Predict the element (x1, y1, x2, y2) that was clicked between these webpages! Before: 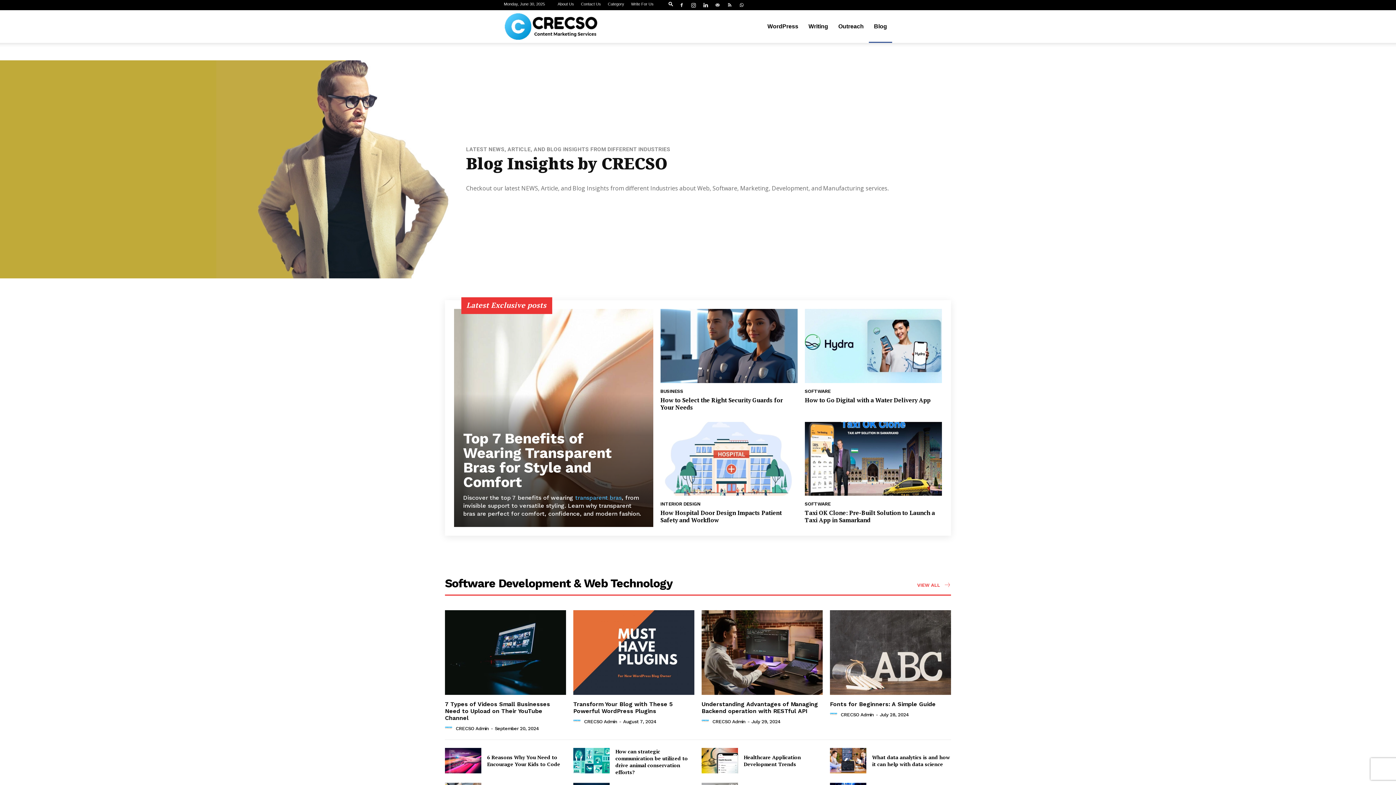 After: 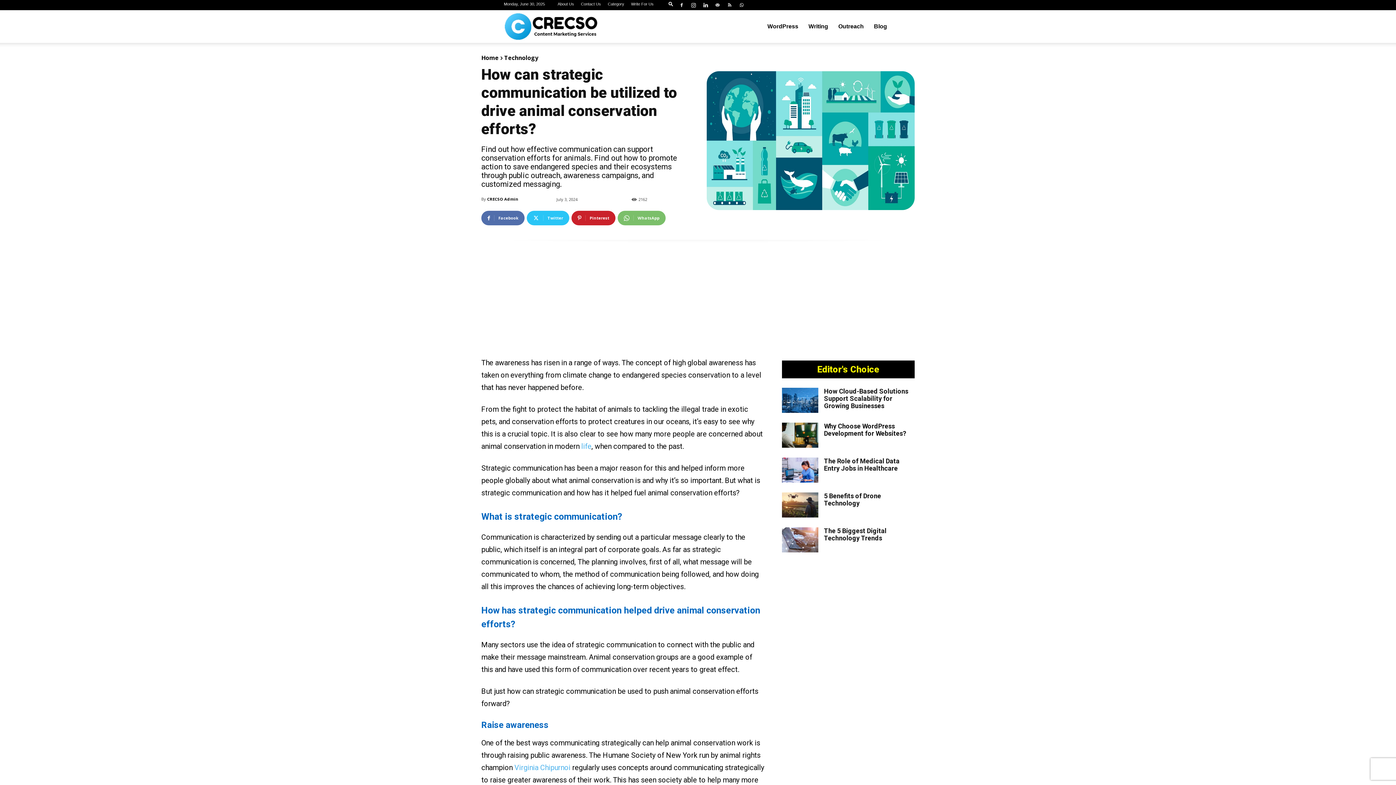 Action: bbox: (615, 748, 687, 776) label: How can strategic communication be utilized to drive animal conservation efforts?